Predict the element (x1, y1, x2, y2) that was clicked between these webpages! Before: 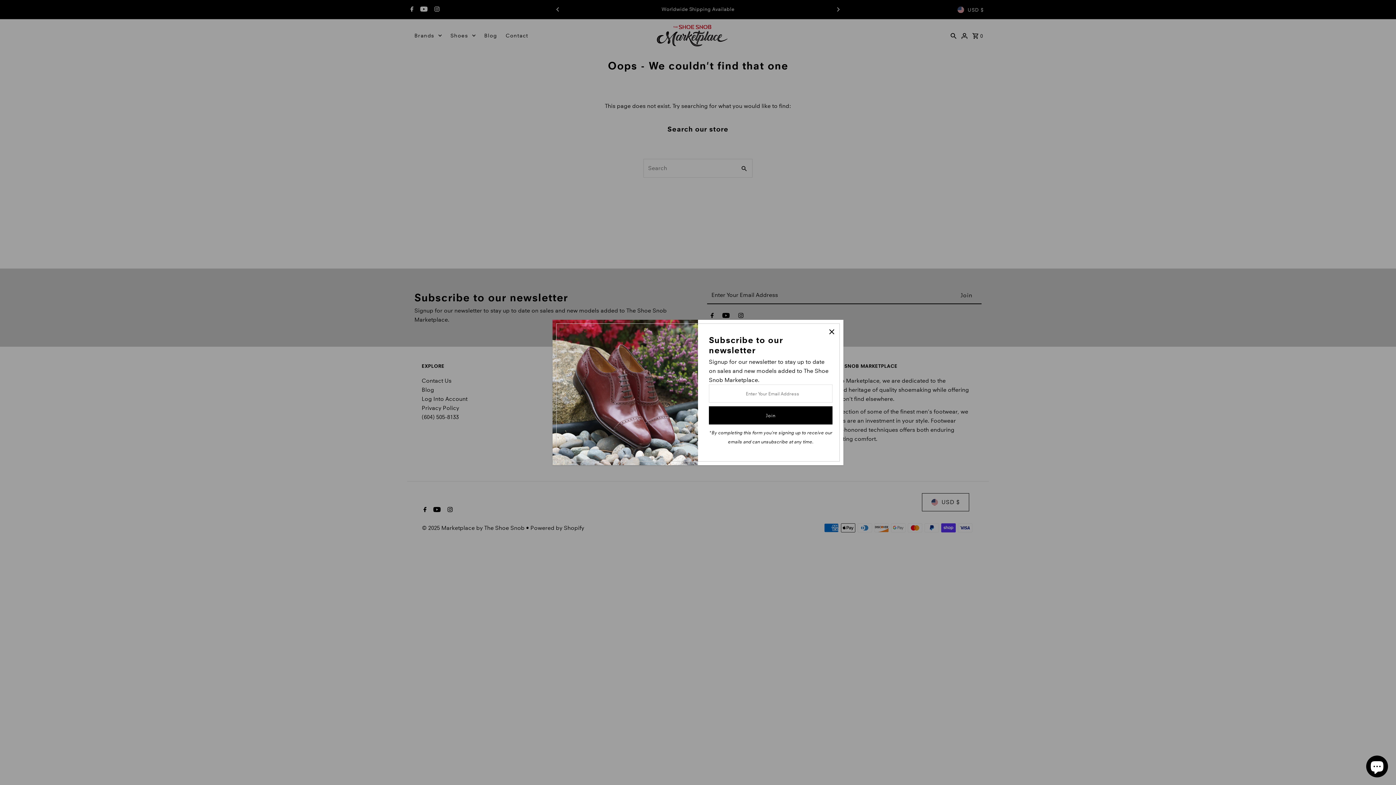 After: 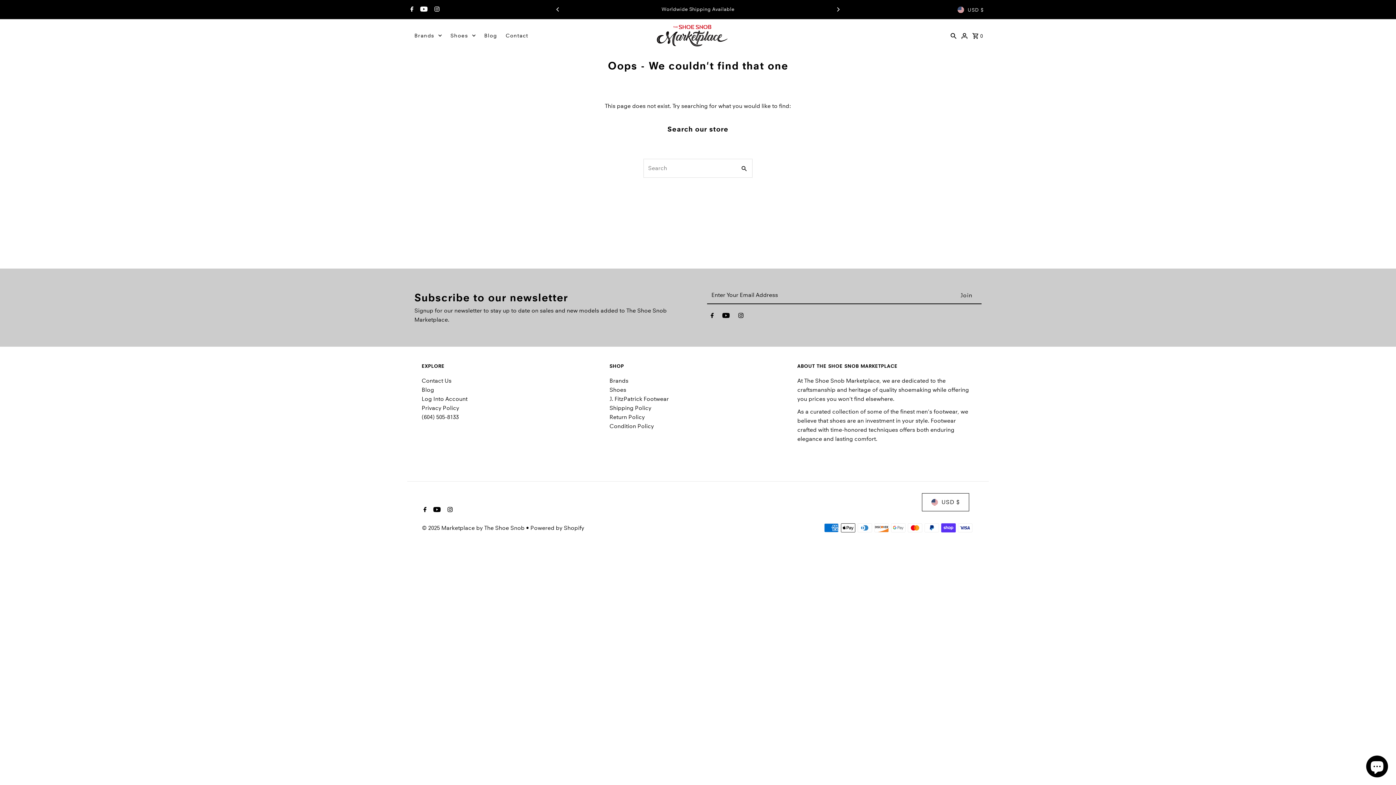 Action: bbox: (825, 325, 838, 338)